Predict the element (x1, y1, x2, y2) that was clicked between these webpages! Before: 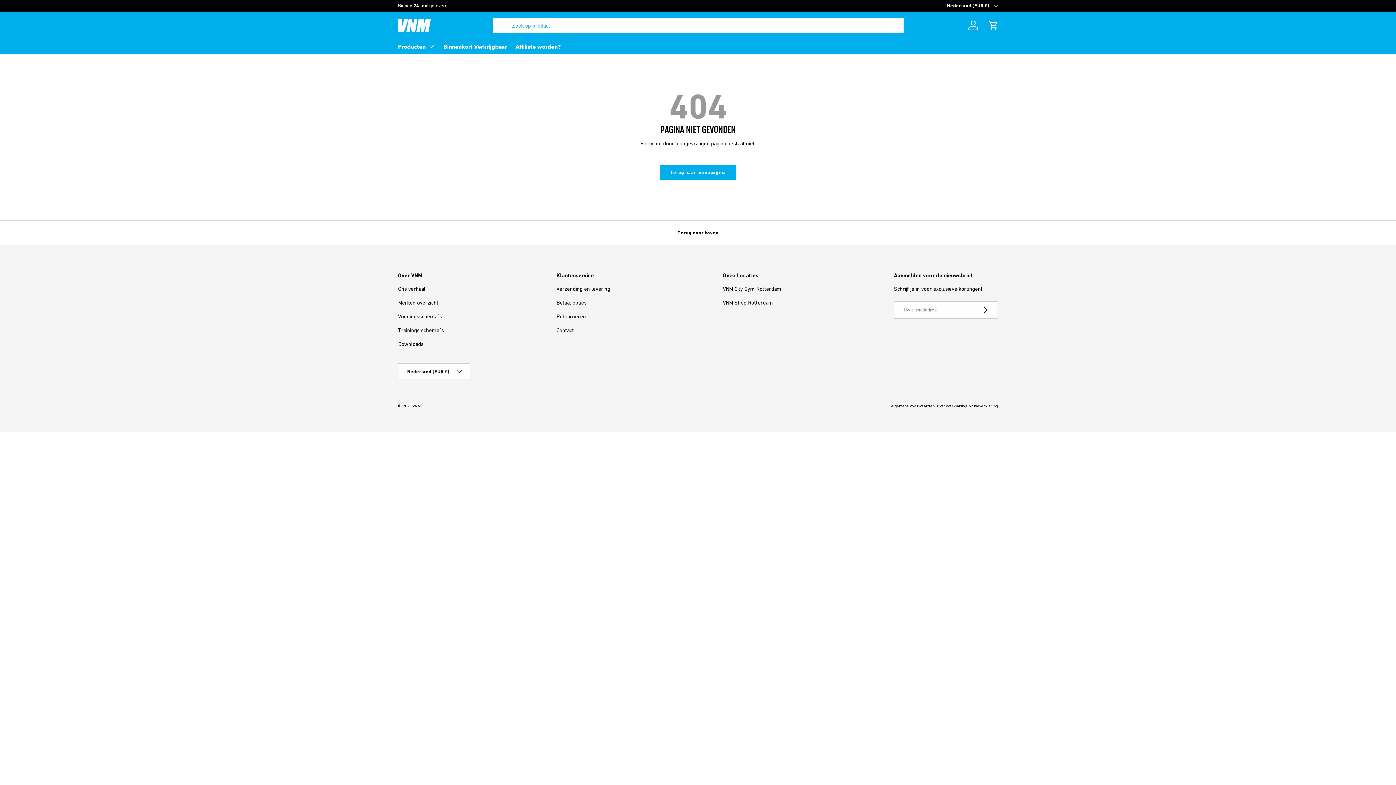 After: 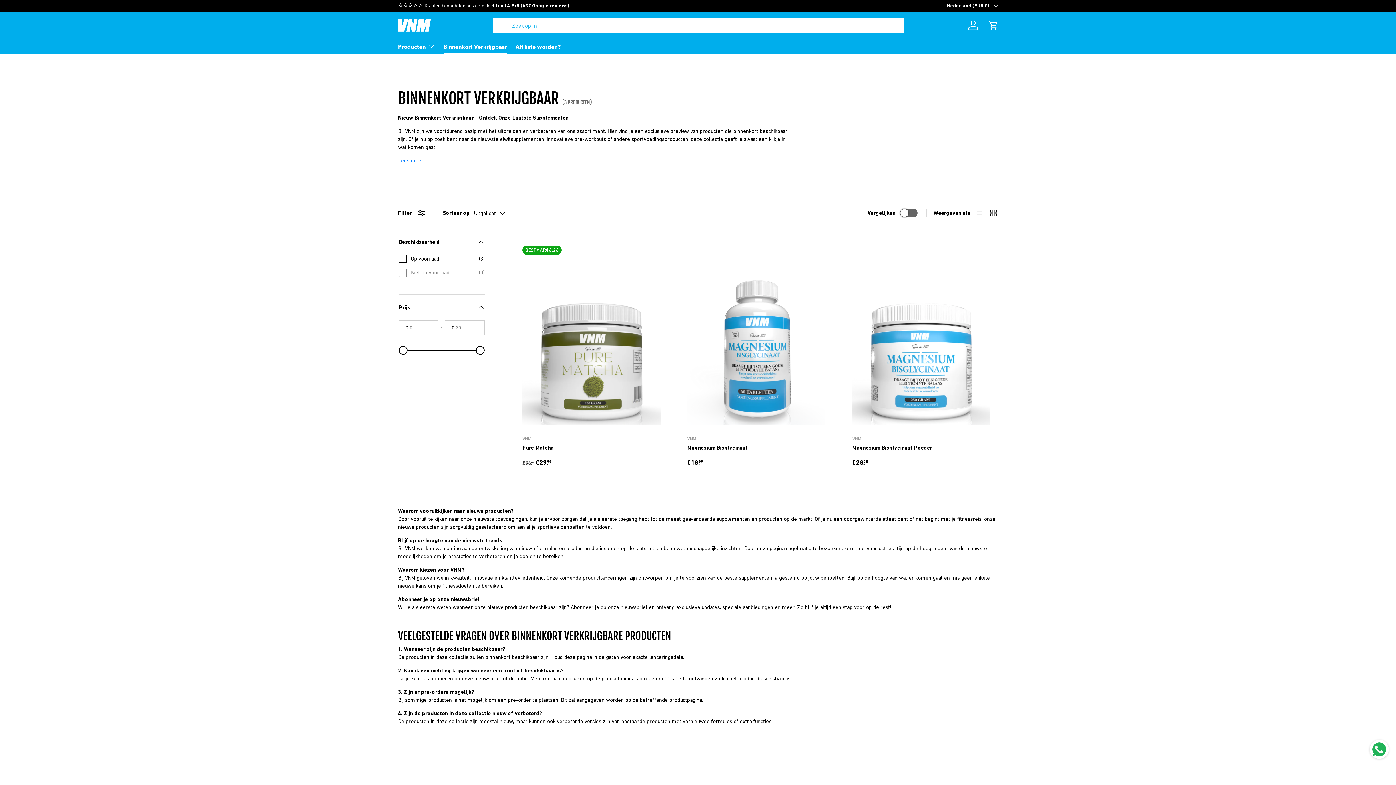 Action: bbox: (443, 40, 506, 53) label: Binnenkort Verkrijgbaar